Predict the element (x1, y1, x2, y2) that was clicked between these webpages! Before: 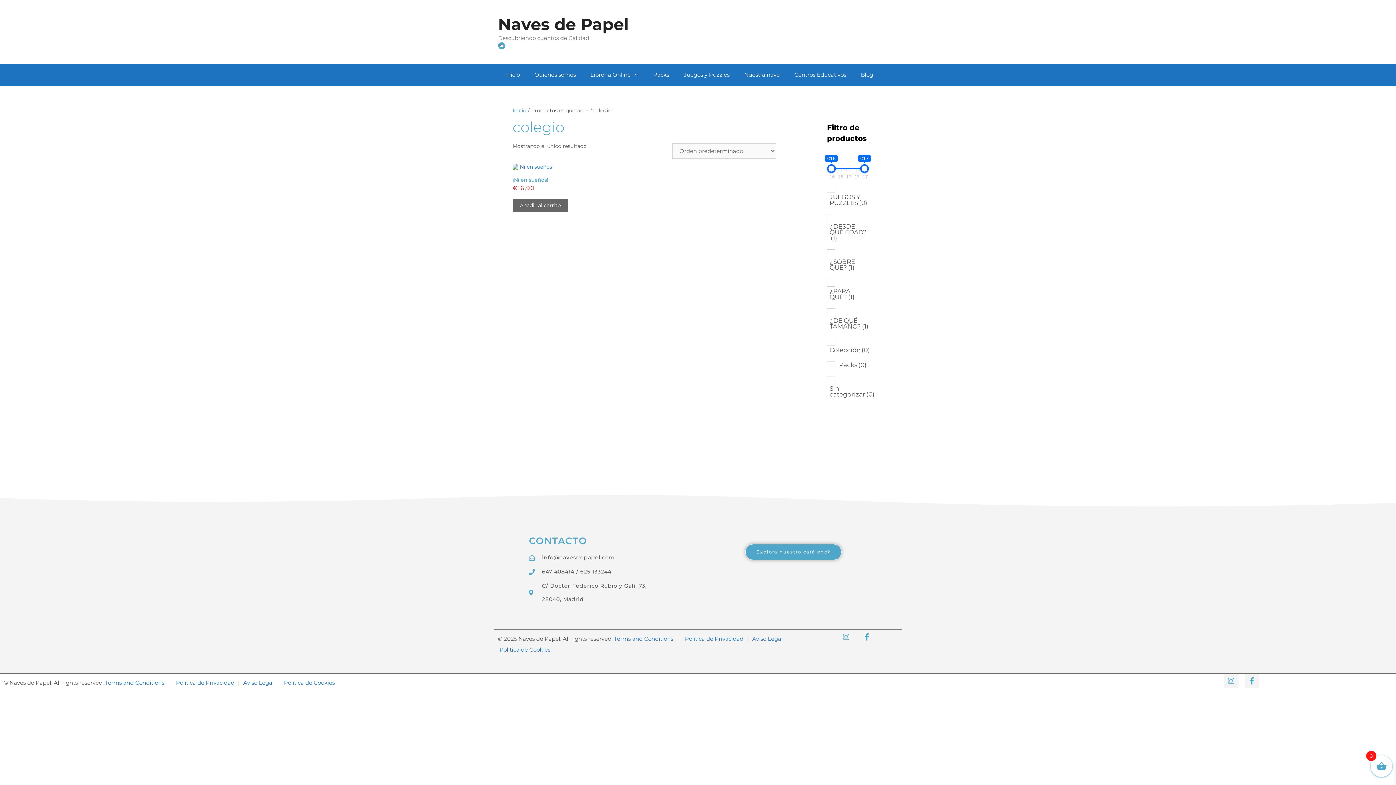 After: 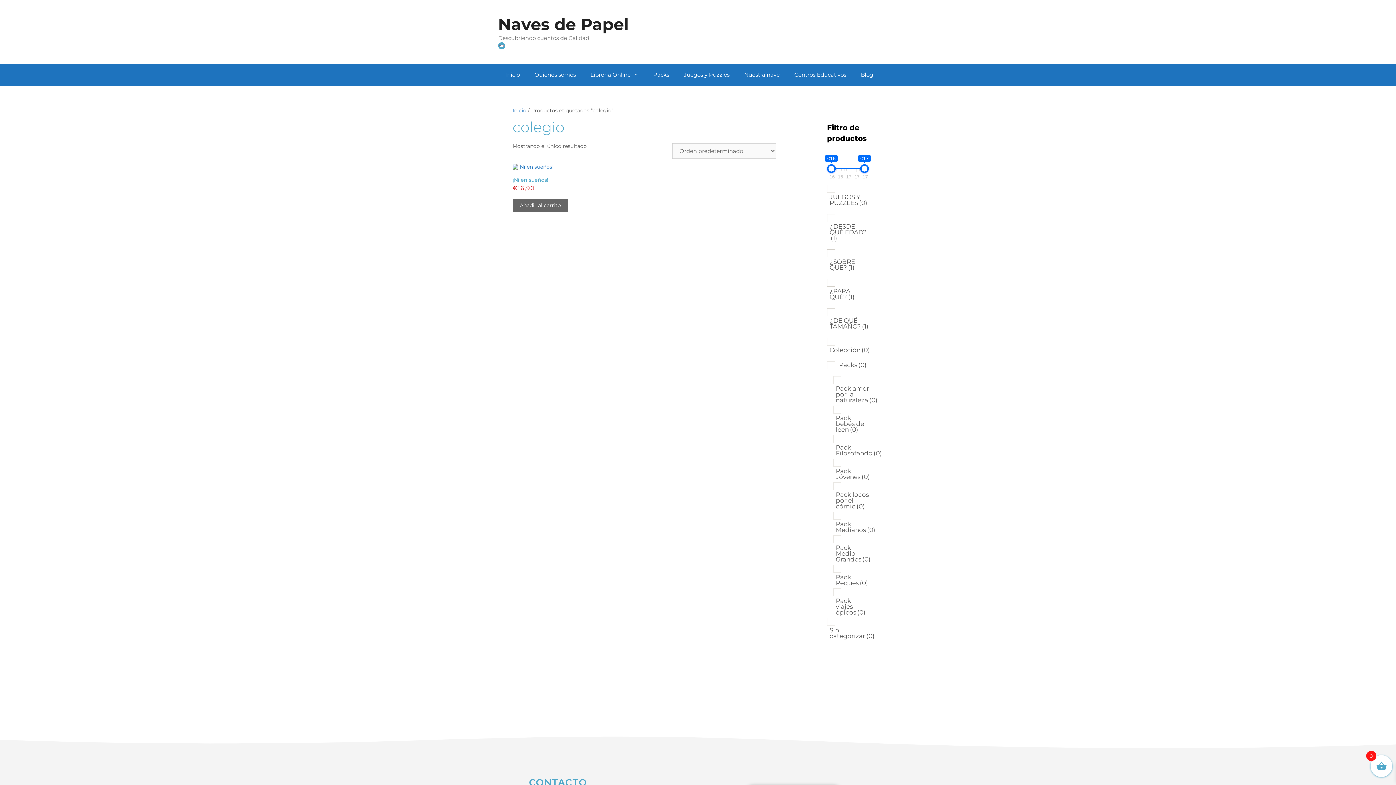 Action: bbox: (829, 370, 834, 375)